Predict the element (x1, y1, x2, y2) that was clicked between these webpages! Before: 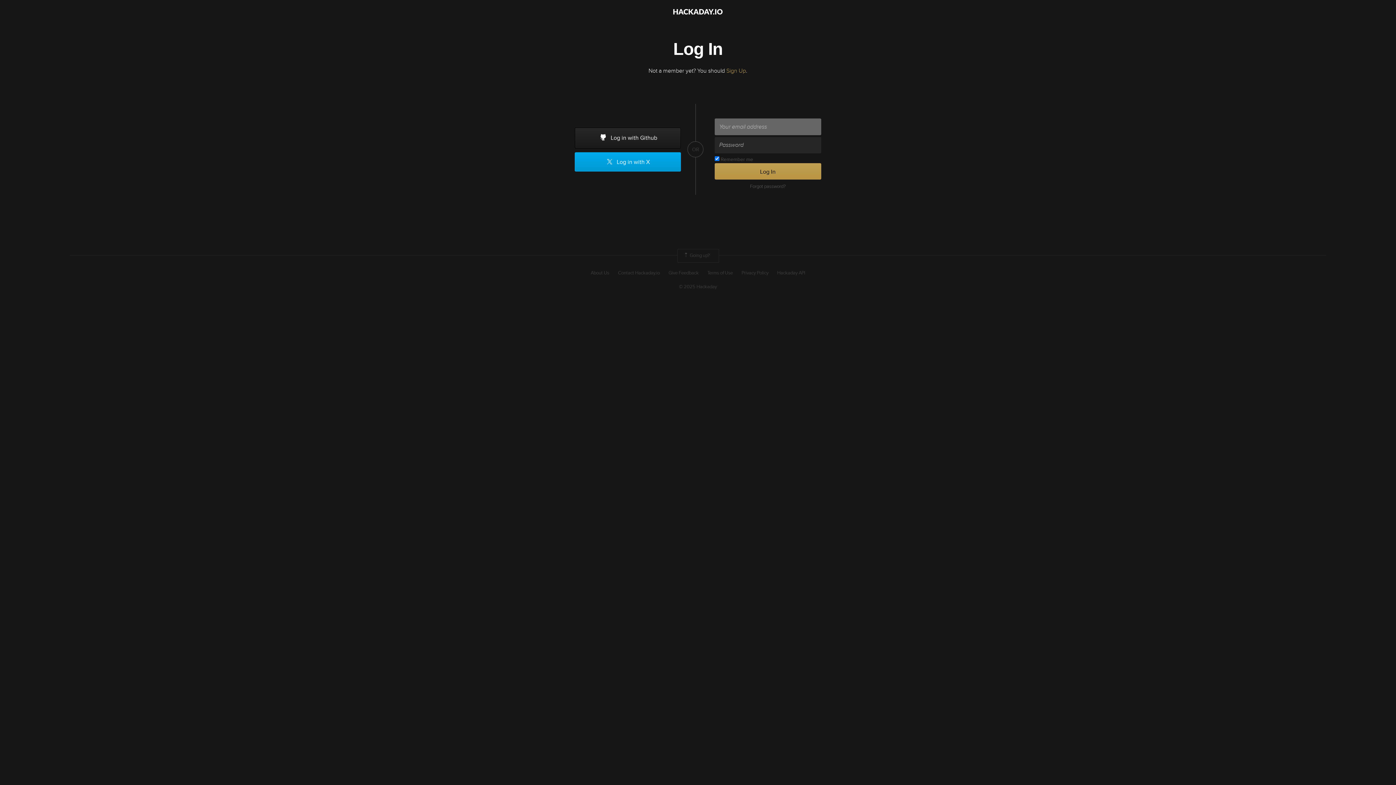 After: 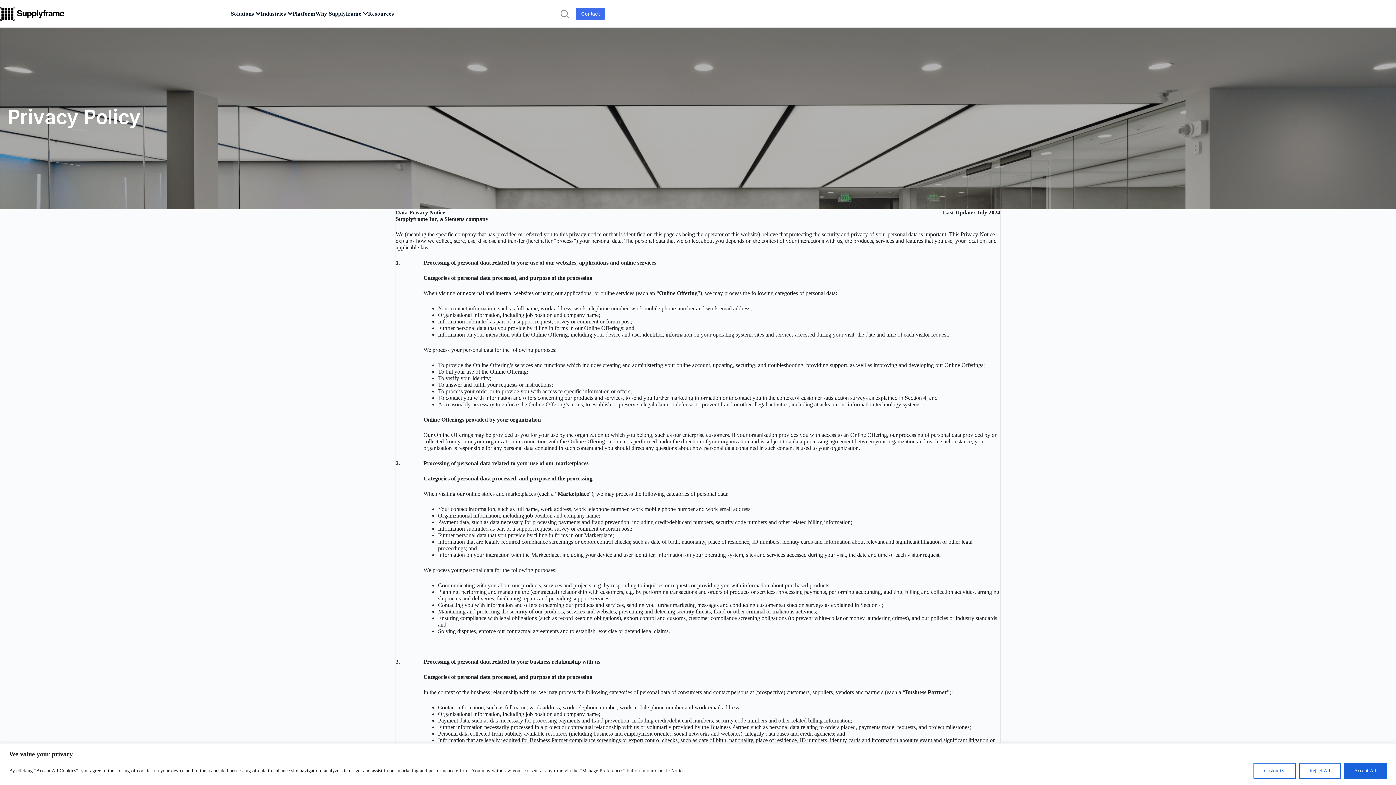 Action: bbox: (741, 269, 768, 276) label: Privacy Policy